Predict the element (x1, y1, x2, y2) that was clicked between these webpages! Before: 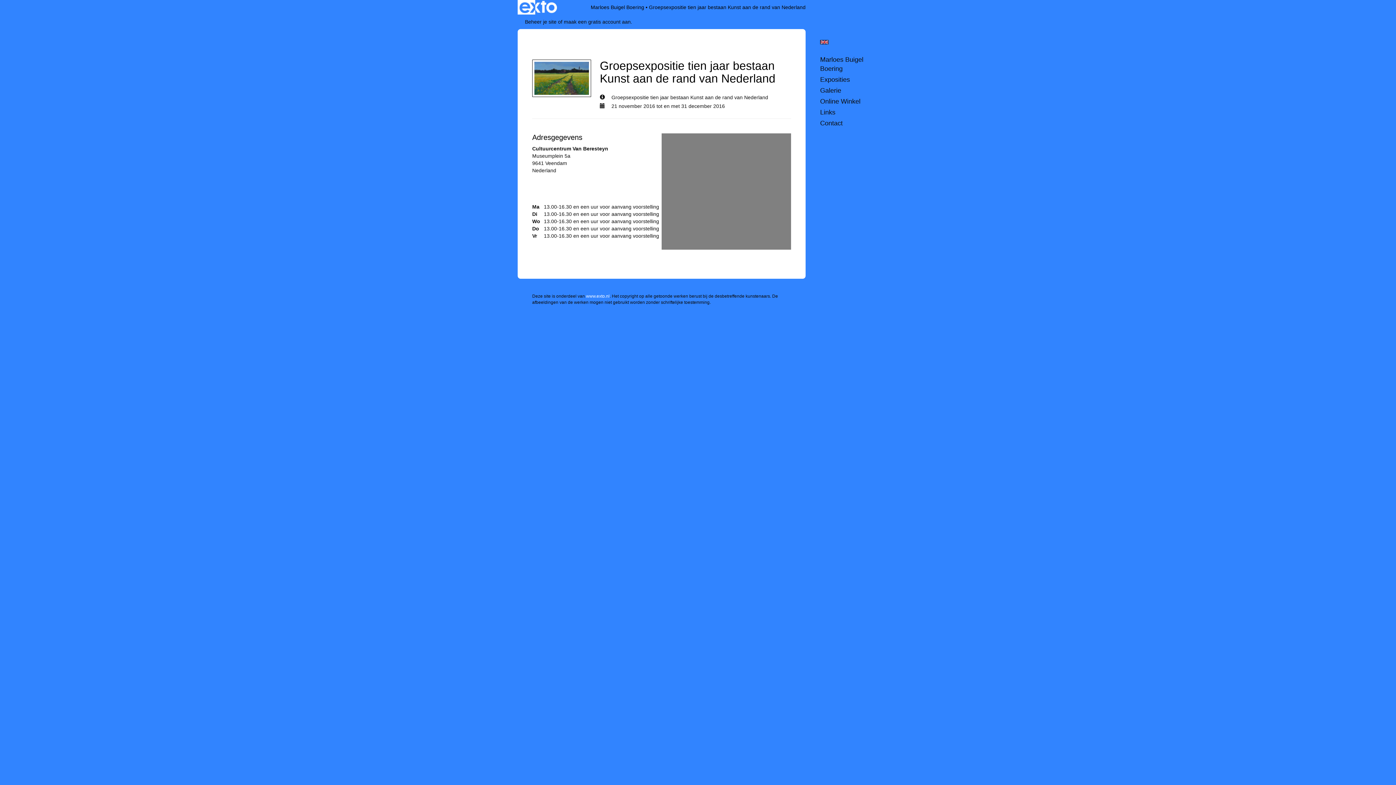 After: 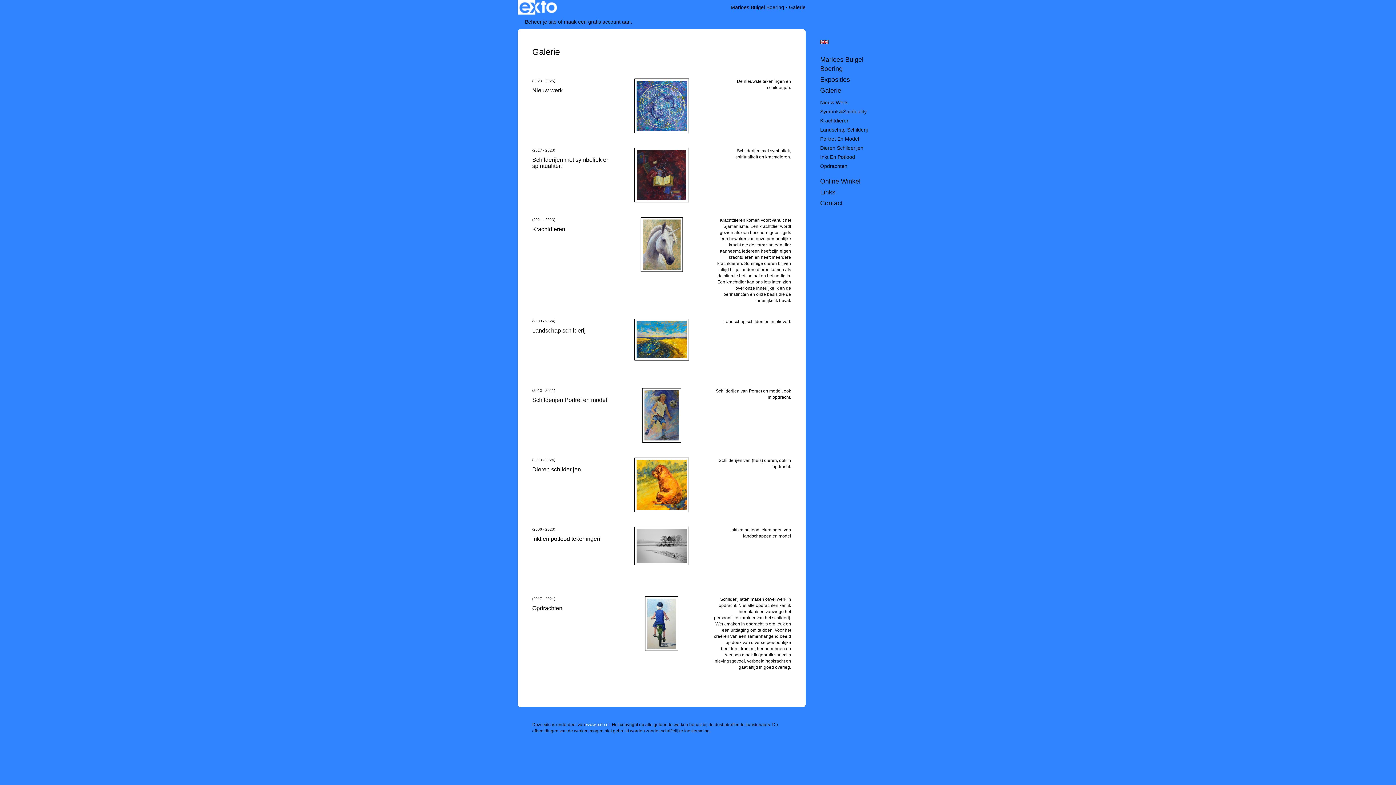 Action: bbox: (820, 86, 878, 95) label: Galerie